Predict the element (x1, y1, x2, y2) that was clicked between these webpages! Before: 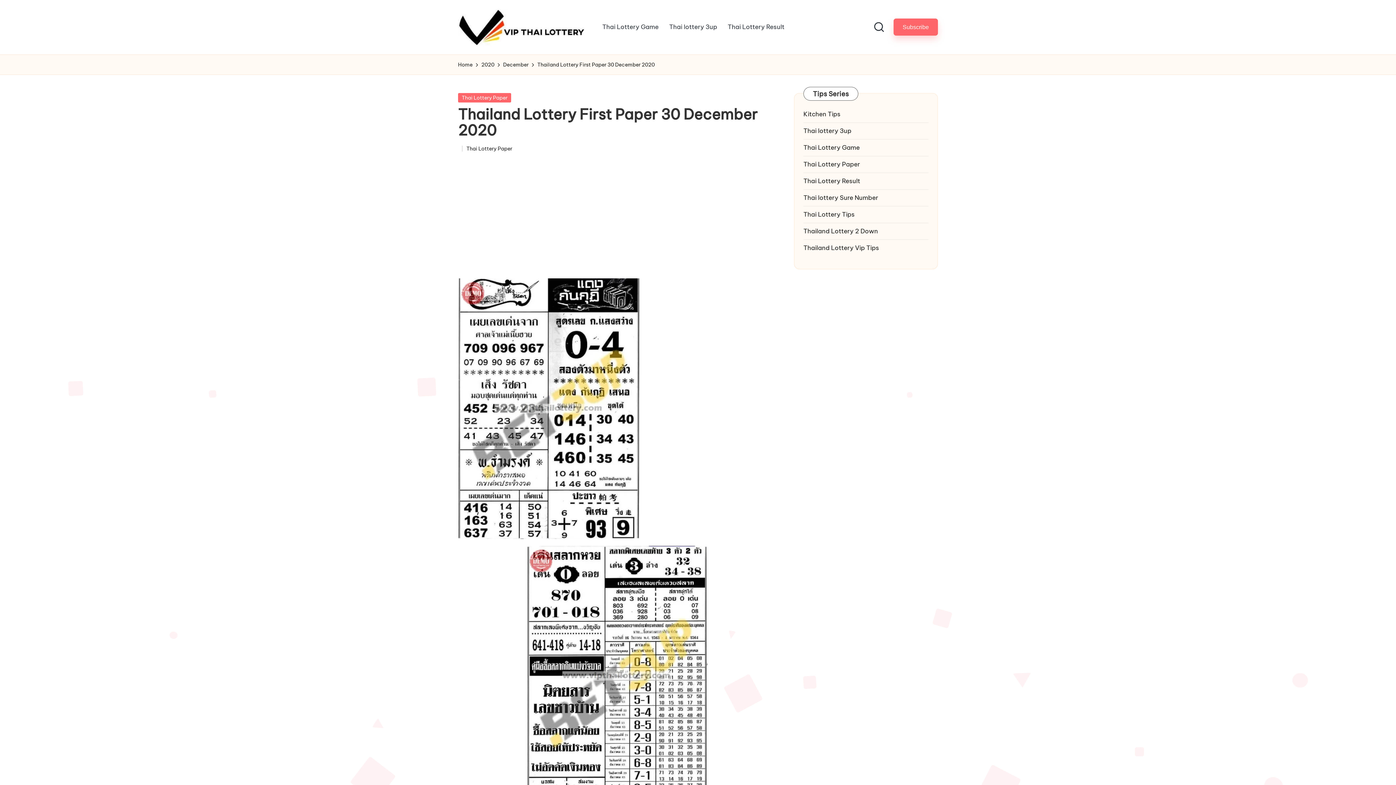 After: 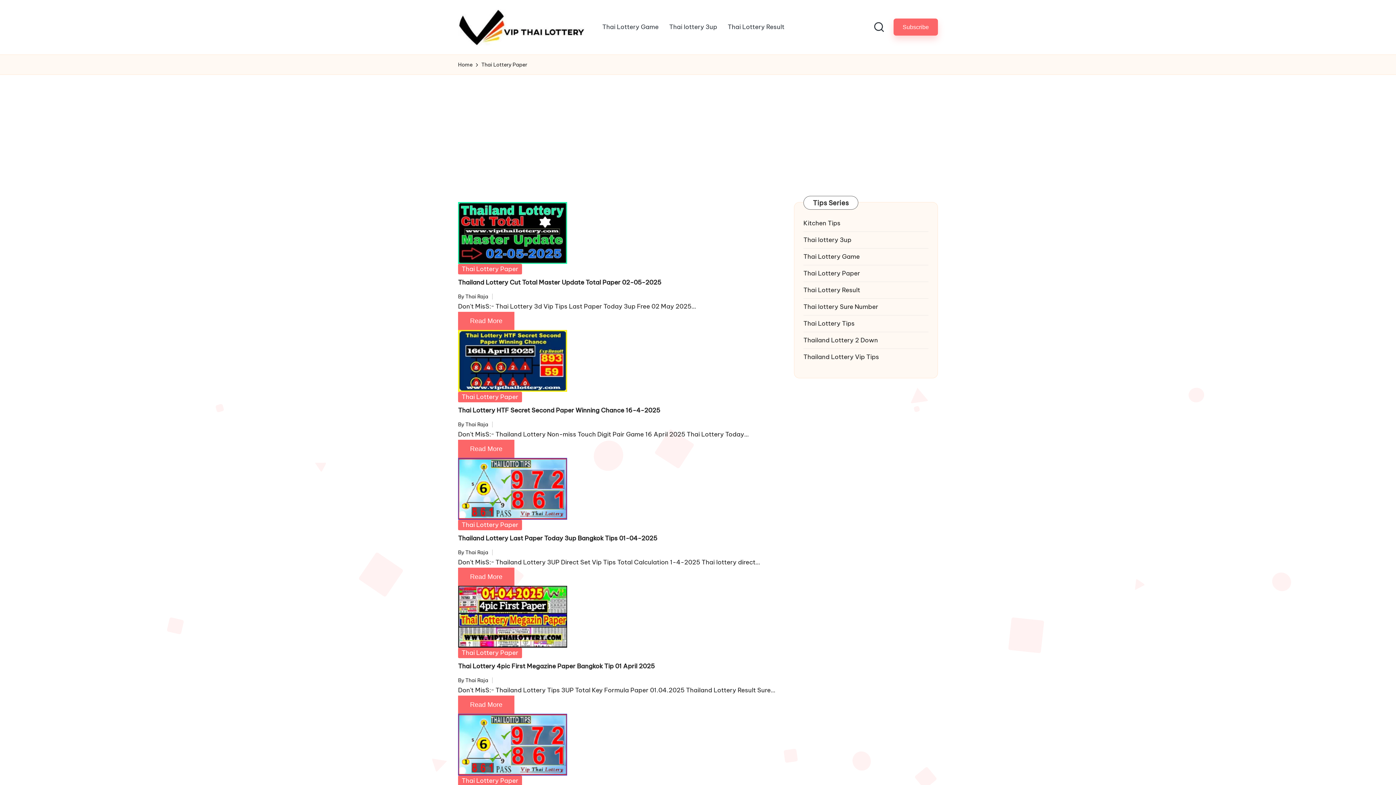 Action: bbox: (458, 93, 511, 102) label: Thai Lottery Paper